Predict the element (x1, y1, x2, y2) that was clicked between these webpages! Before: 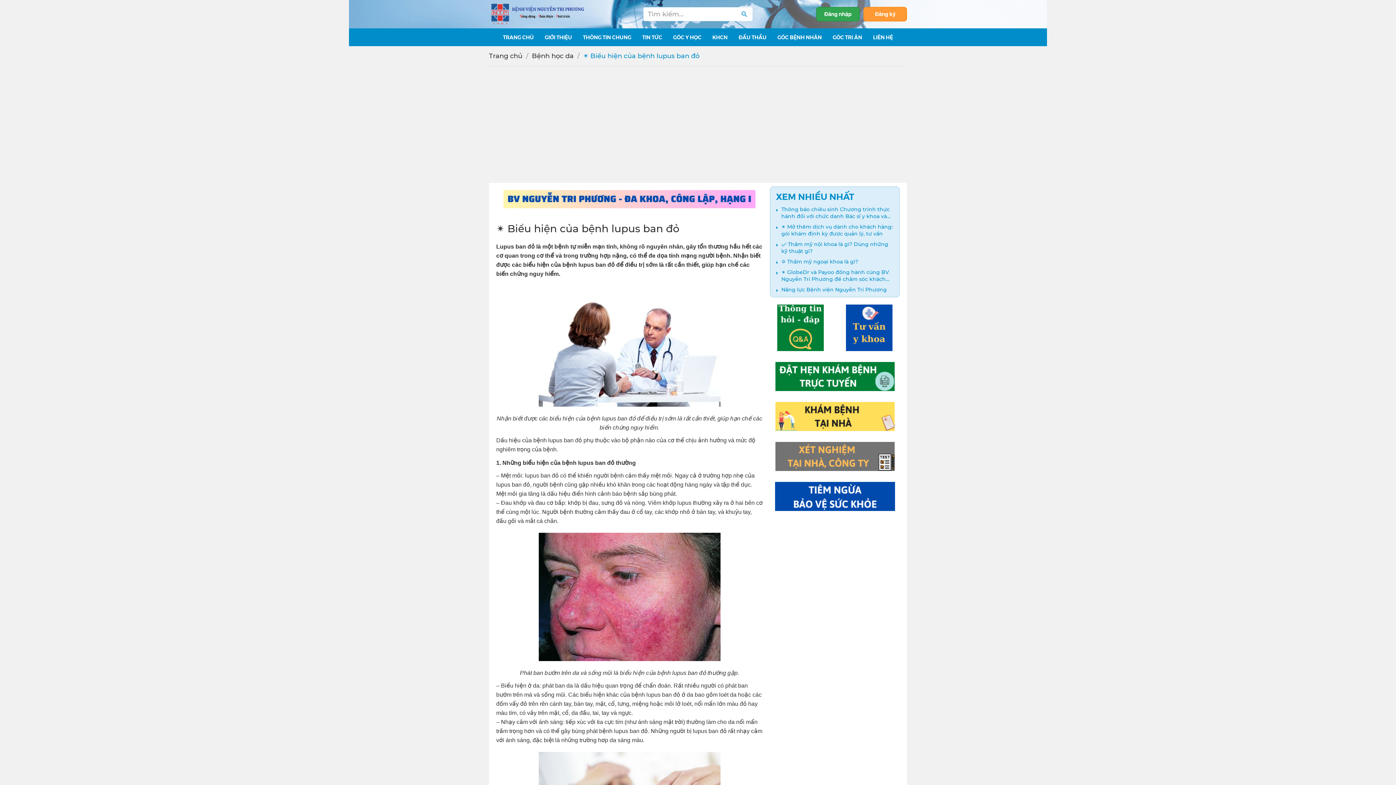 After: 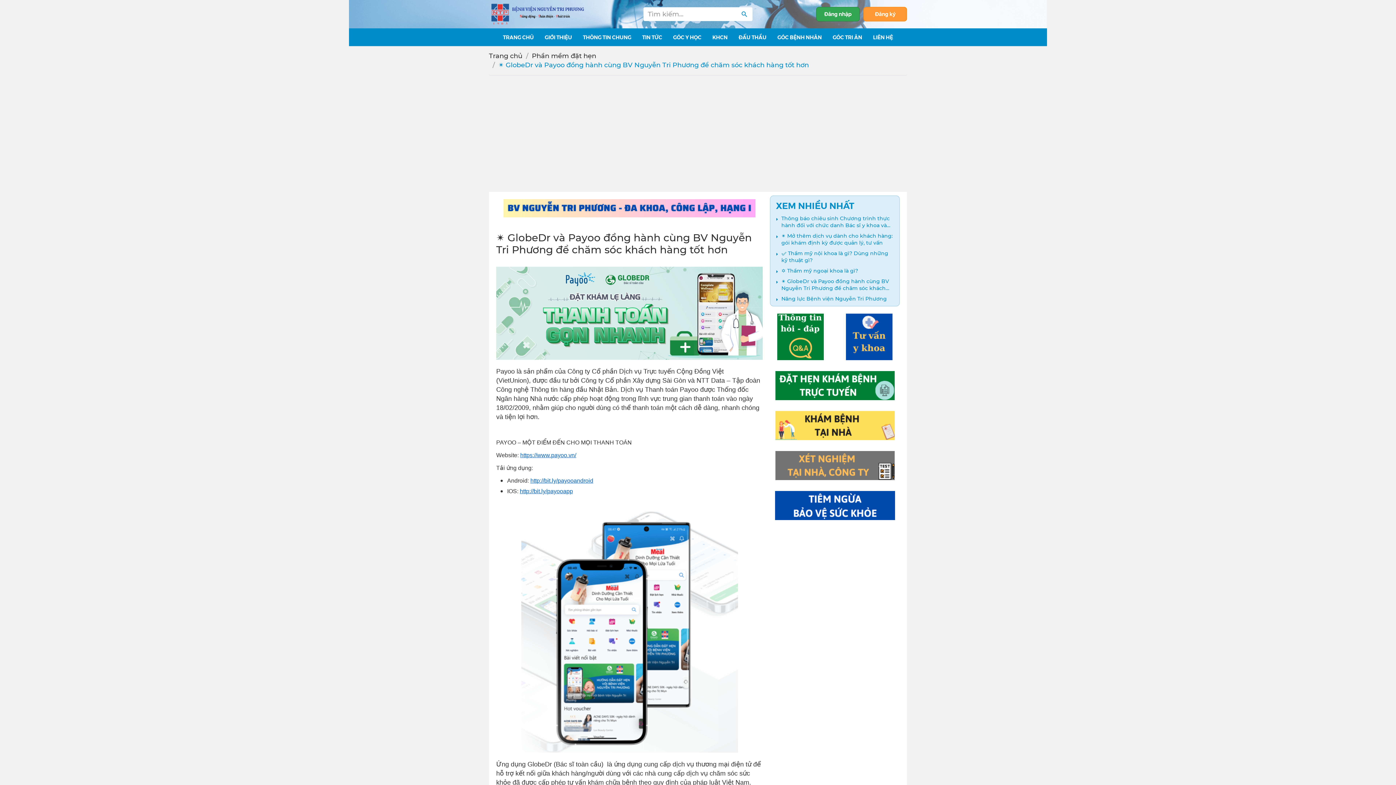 Action: bbox: (781, 269, 894, 282) label: ✴️ GlobeDr và Payoo đồng hành cùng BV Nguyễn Tri Phương để chăm sóc khách hàng tốt hơn